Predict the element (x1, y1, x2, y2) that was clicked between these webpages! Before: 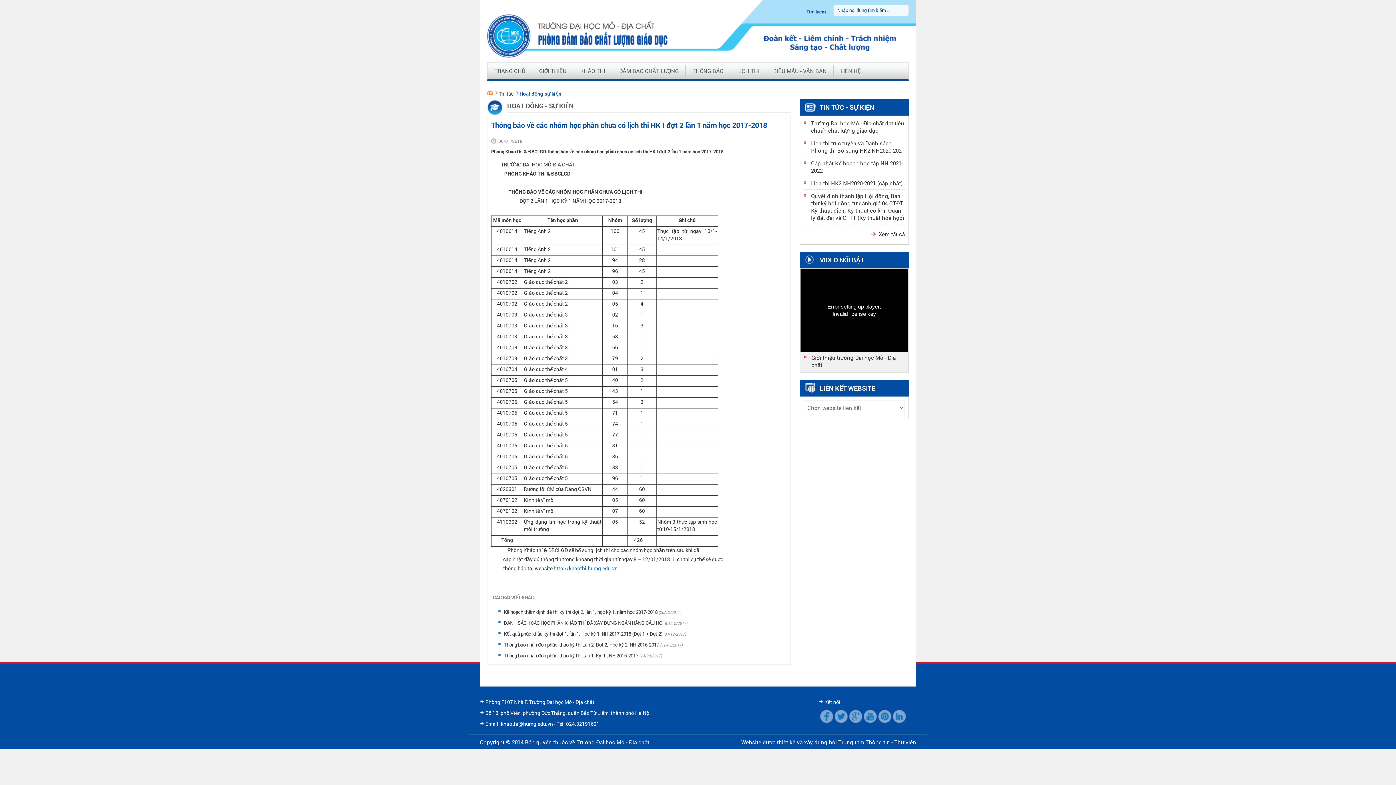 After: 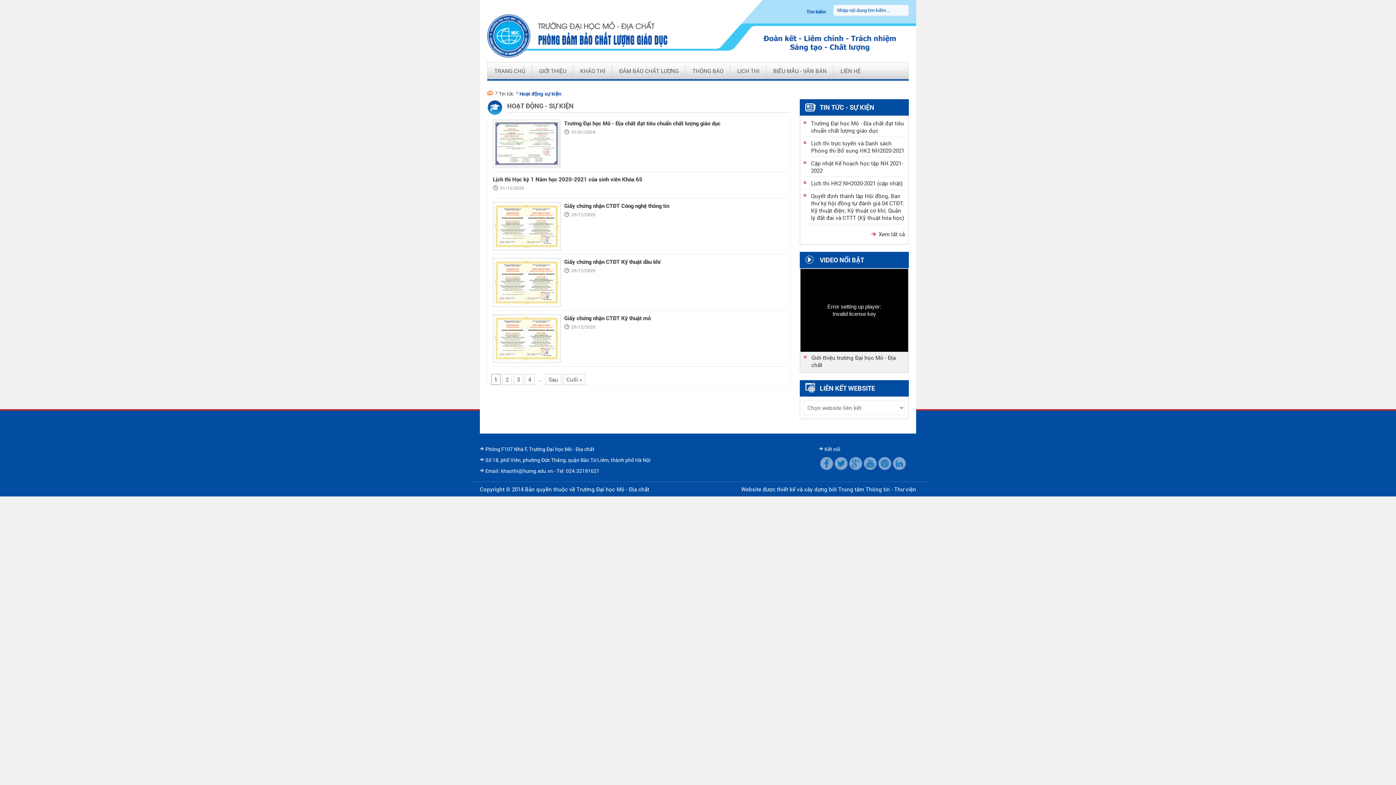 Action: label: Hoạt động sự kiện bbox: (519, 91, 561, 96)